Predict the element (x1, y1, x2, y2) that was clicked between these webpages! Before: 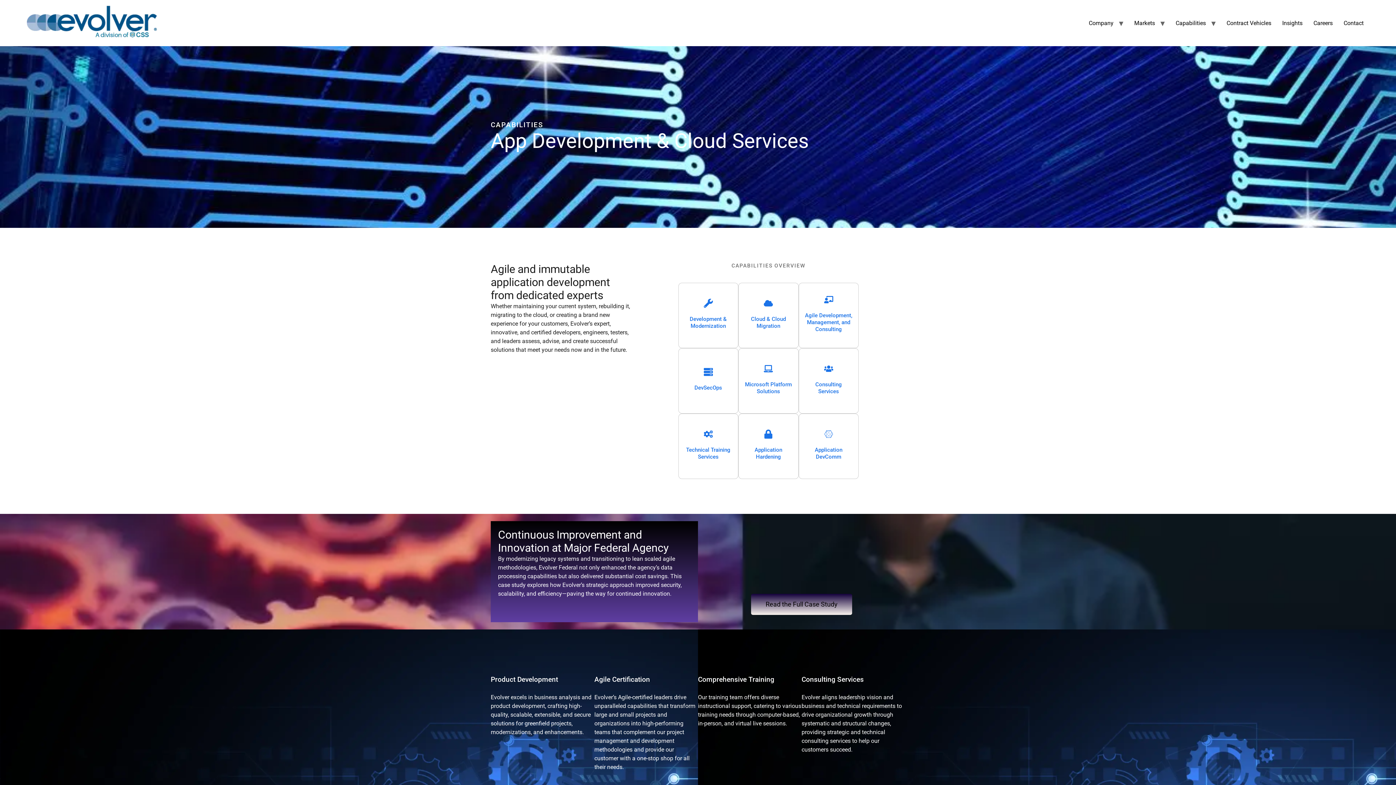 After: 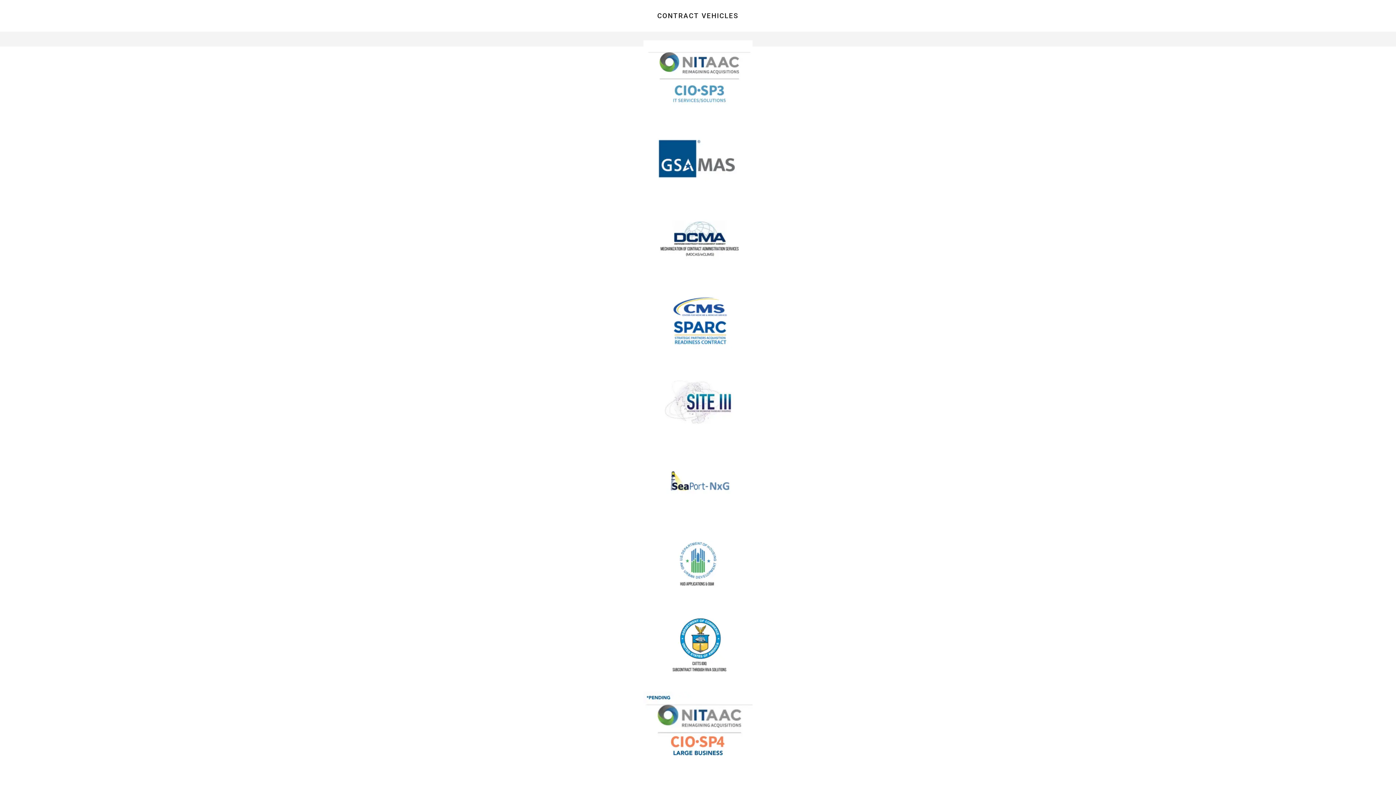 Action: label: Contract Vehicles bbox: (1221, 15, 1277, 30)